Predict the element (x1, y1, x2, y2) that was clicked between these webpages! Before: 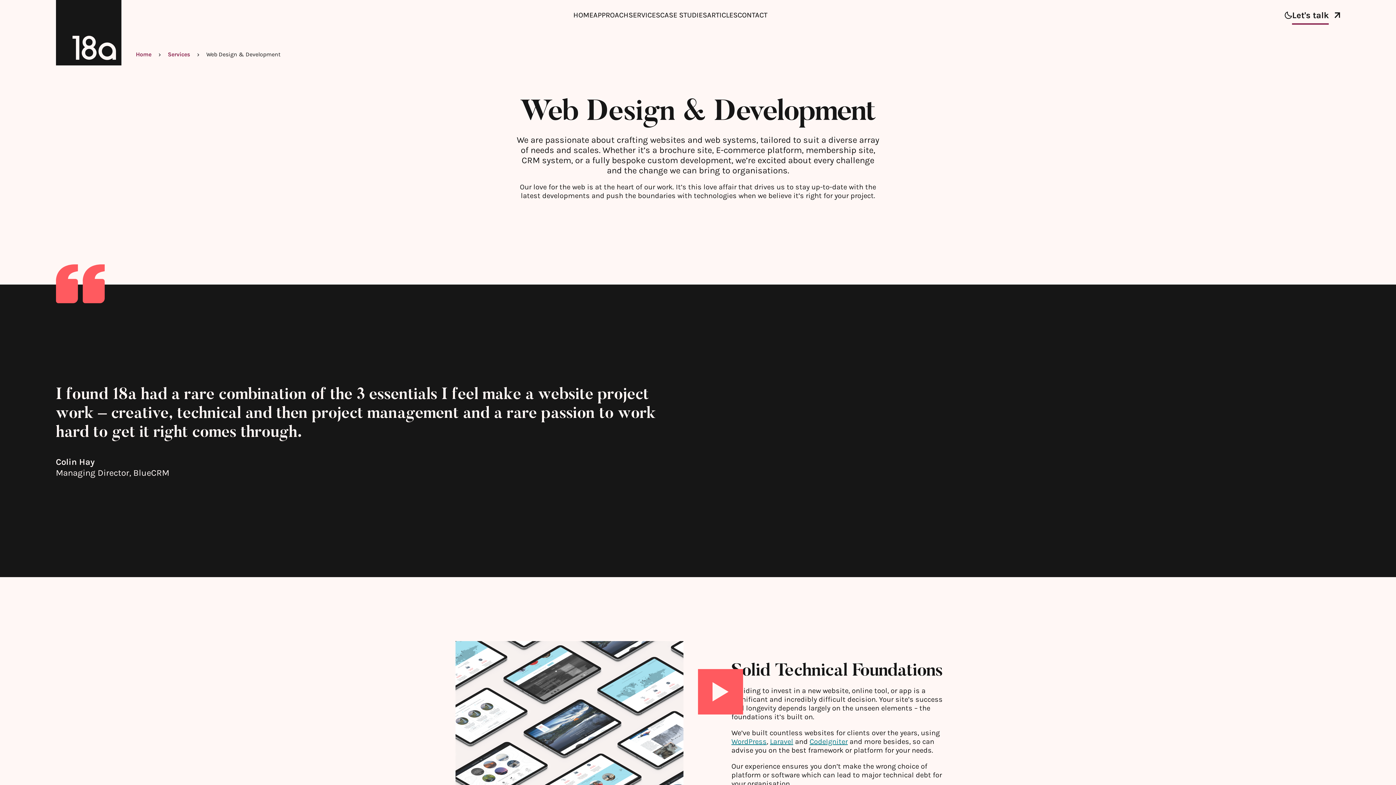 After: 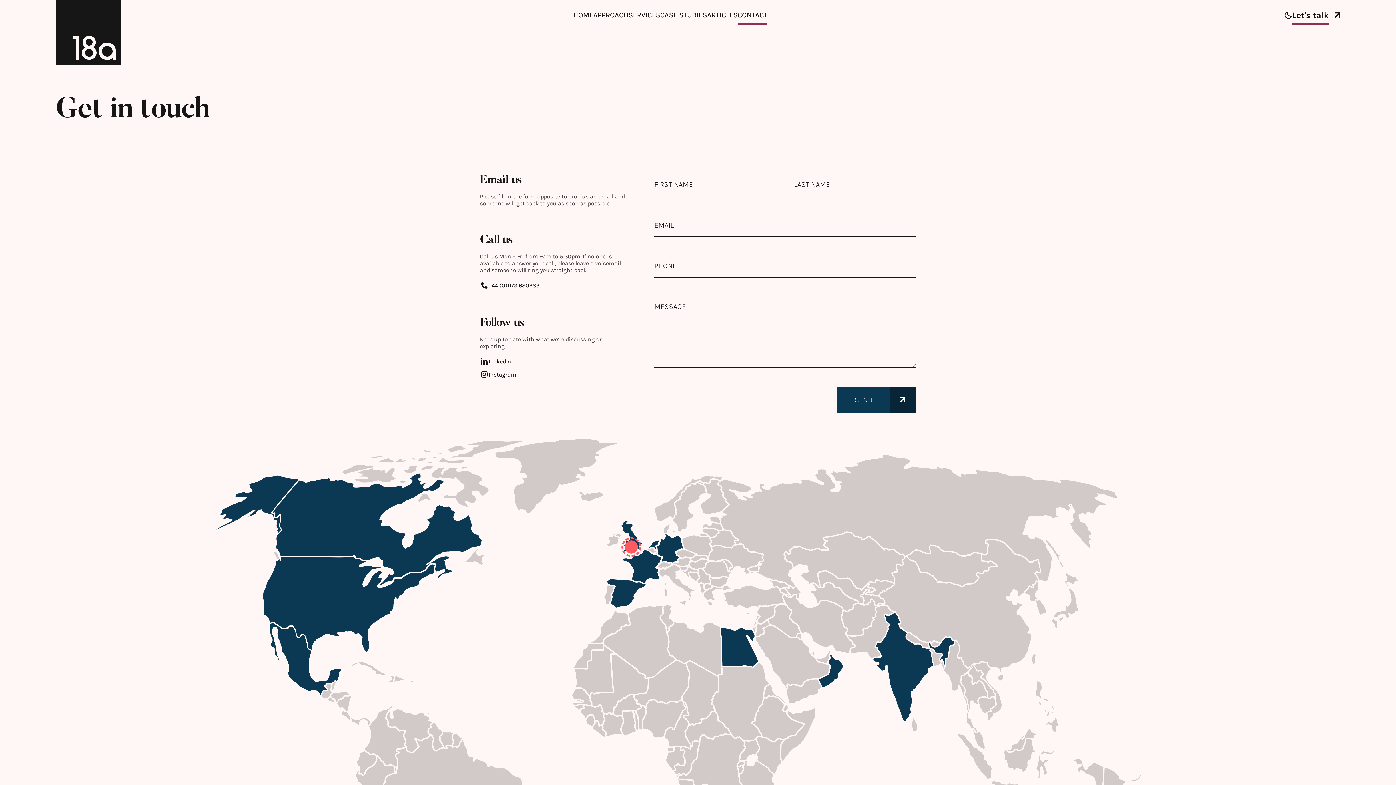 Action: bbox: (1292, 10, 1340, 20) label: Let's talk 